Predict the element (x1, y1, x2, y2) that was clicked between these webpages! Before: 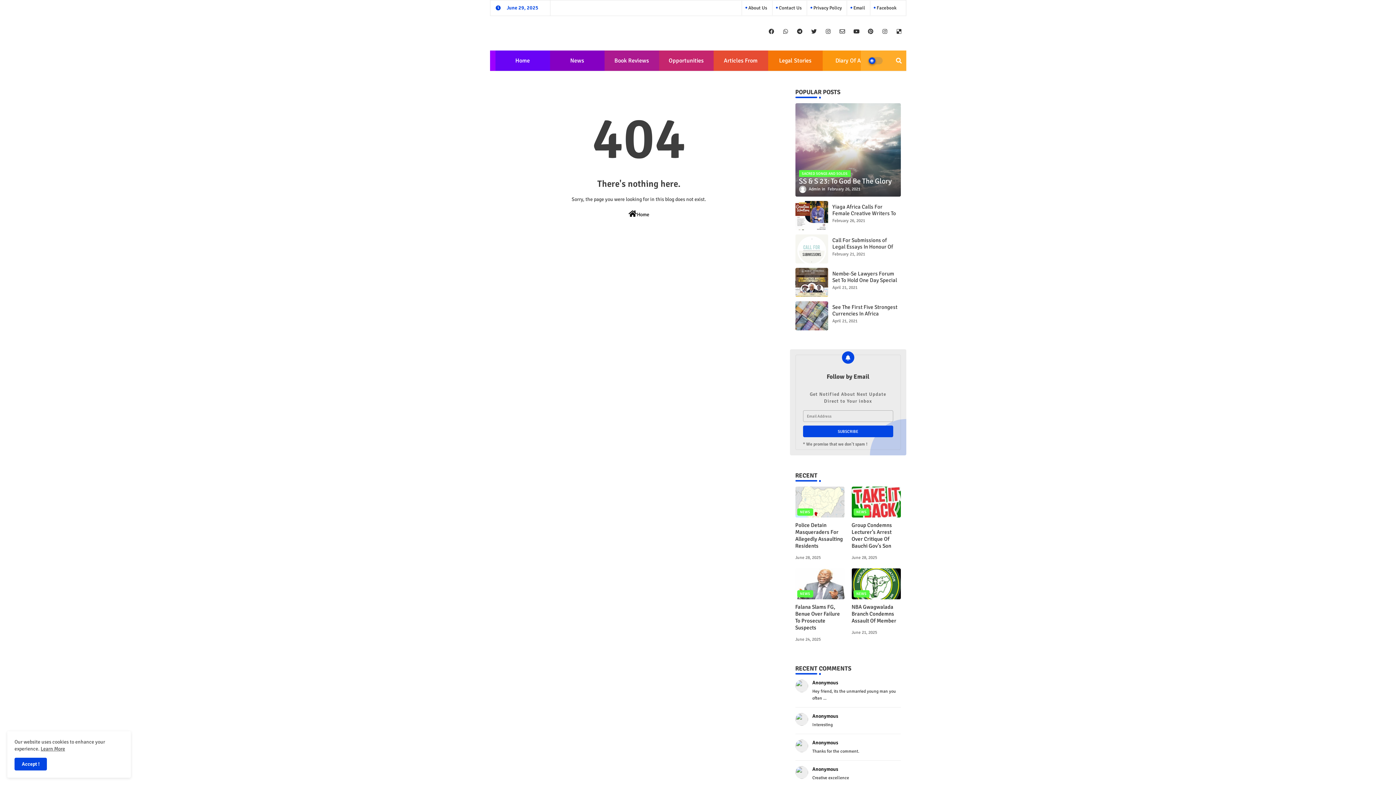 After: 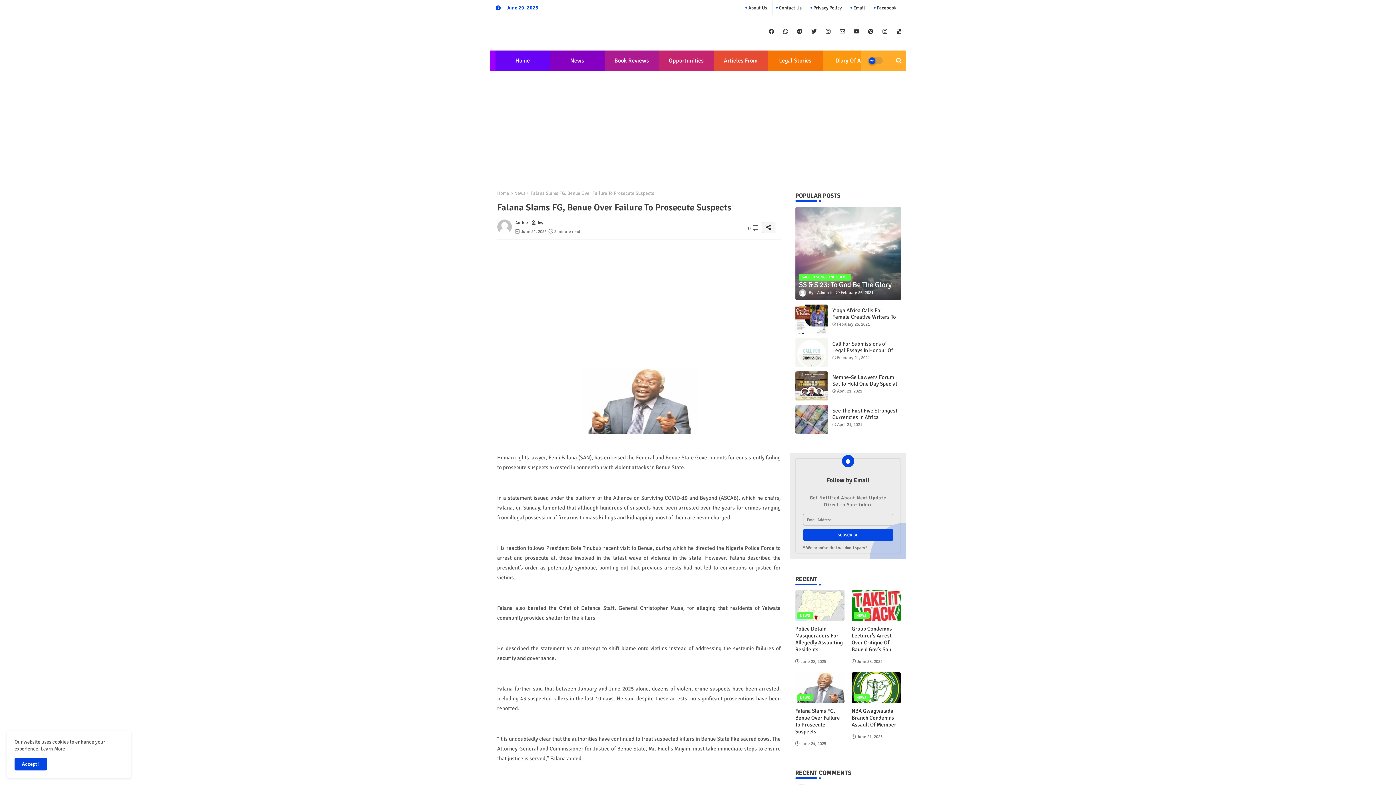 Action: label: Falana Slams FG, Benue Over Failure To Prosecute Suspects bbox: (795, 604, 844, 631)